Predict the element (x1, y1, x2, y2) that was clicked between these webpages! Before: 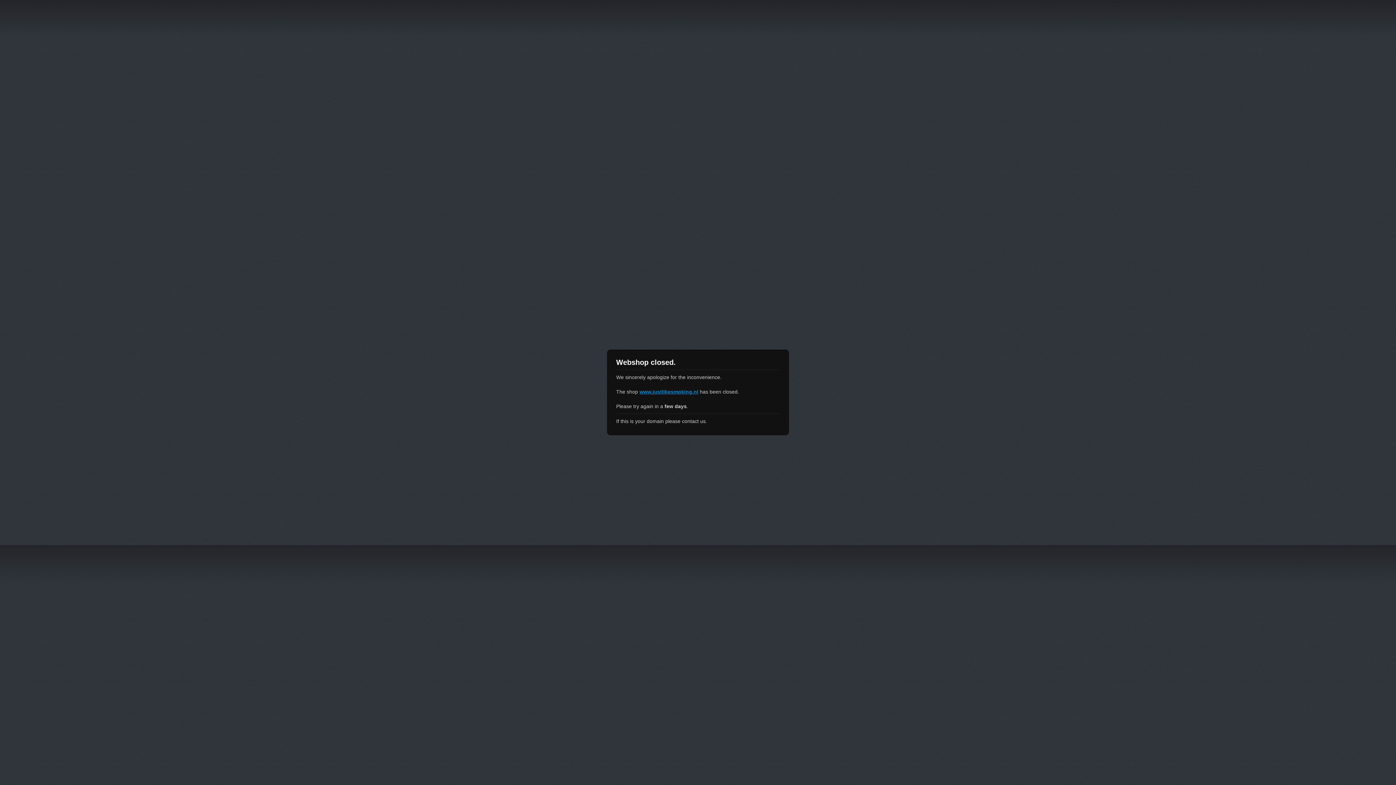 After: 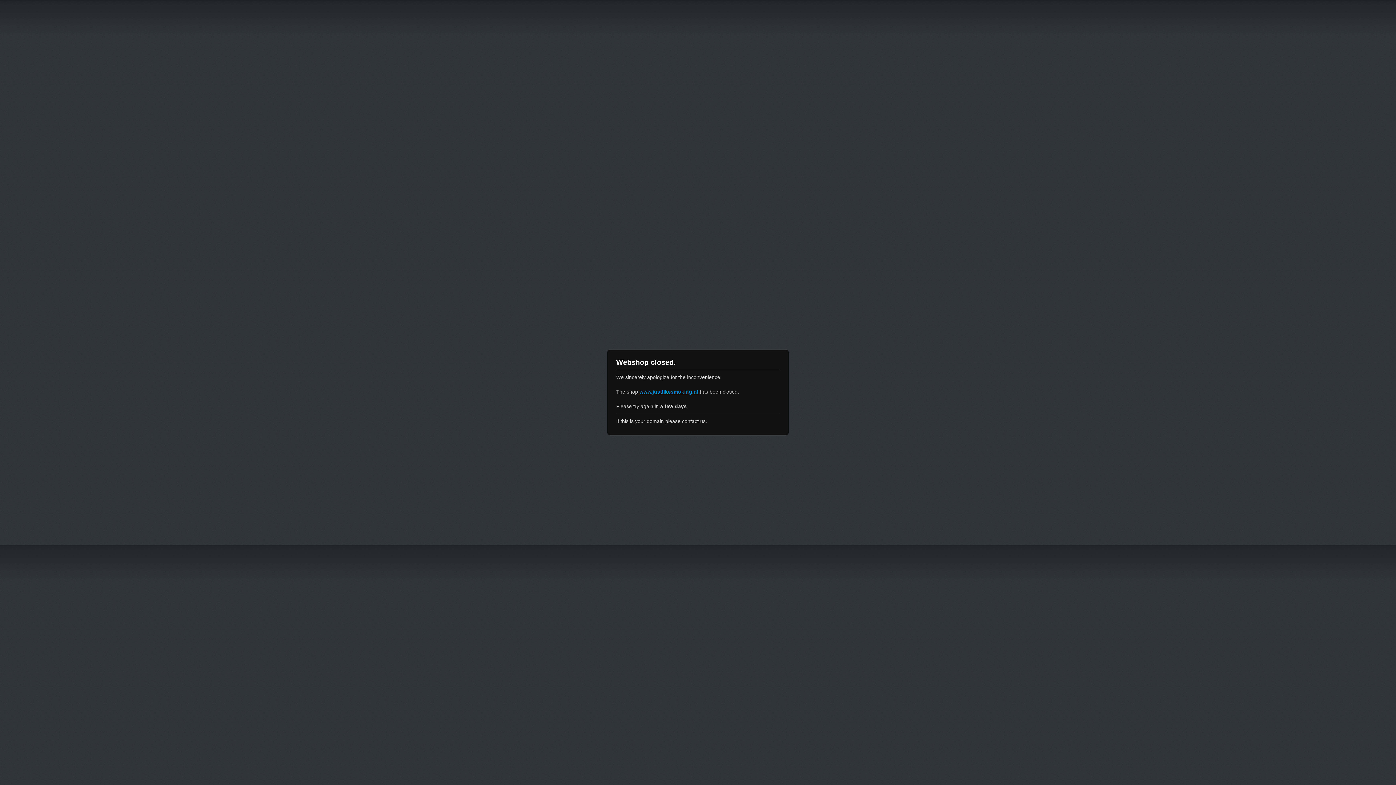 Action: bbox: (639, 389, 698, 394) label: www.justlikesmoking.nl